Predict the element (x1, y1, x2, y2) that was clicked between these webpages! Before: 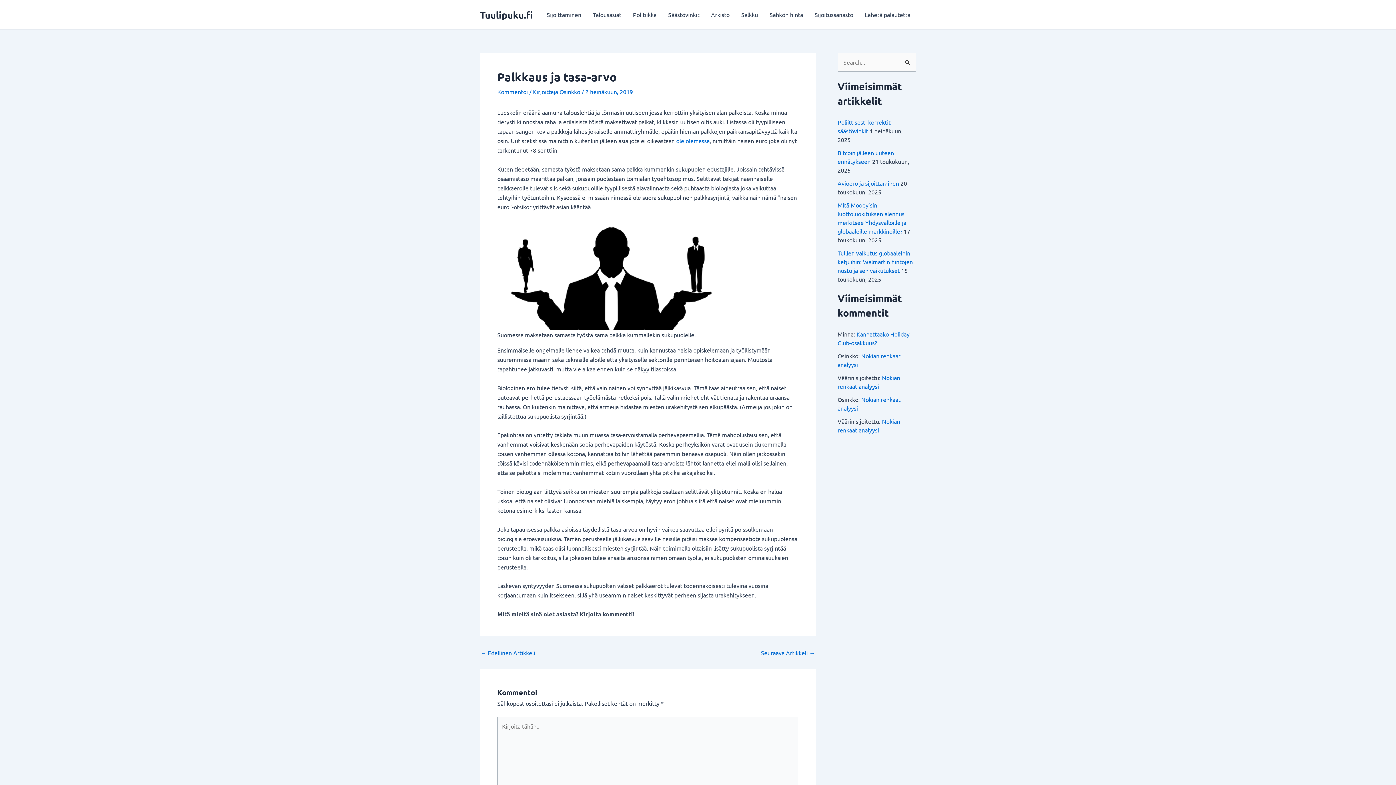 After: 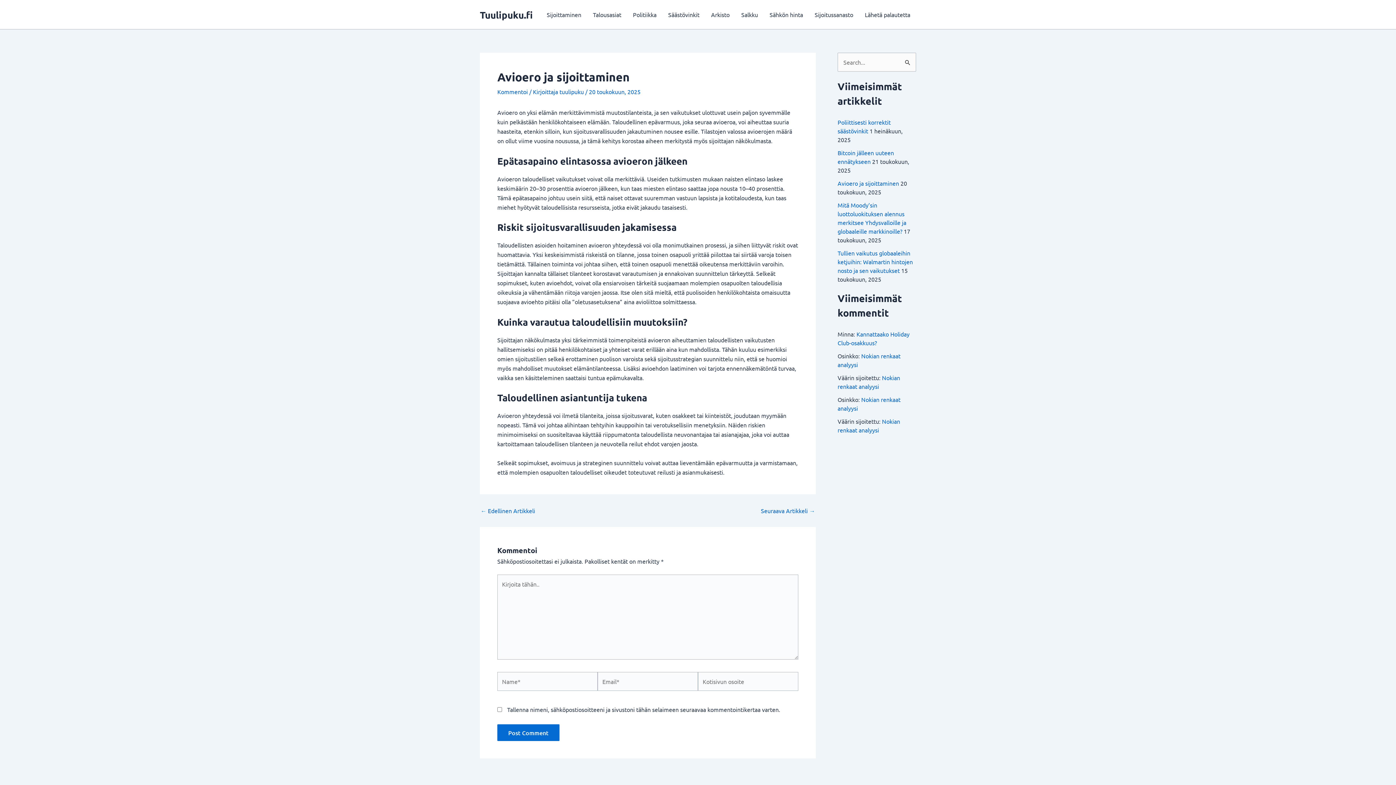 Action: bbox: (837, 179, 899, 186) label: Avioero ja sijoittaminen